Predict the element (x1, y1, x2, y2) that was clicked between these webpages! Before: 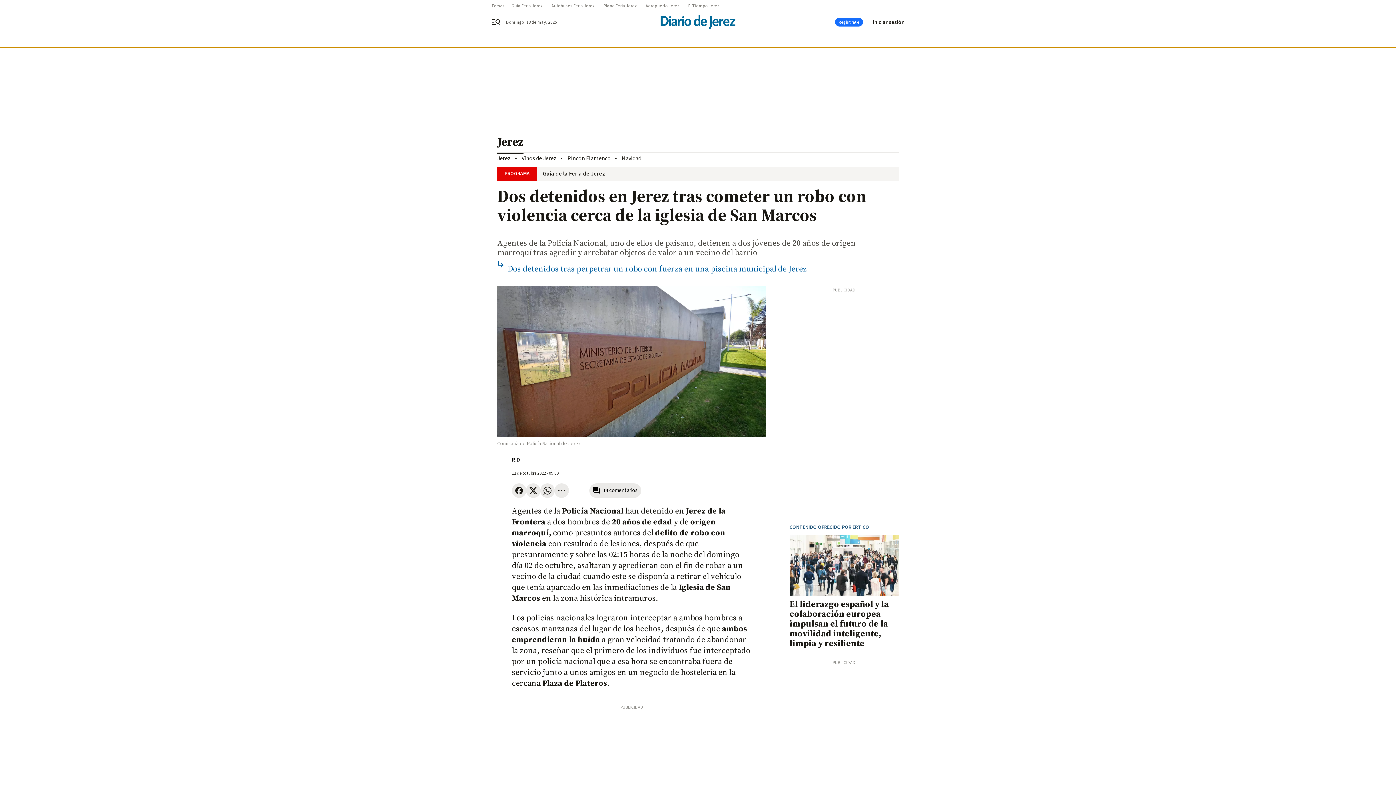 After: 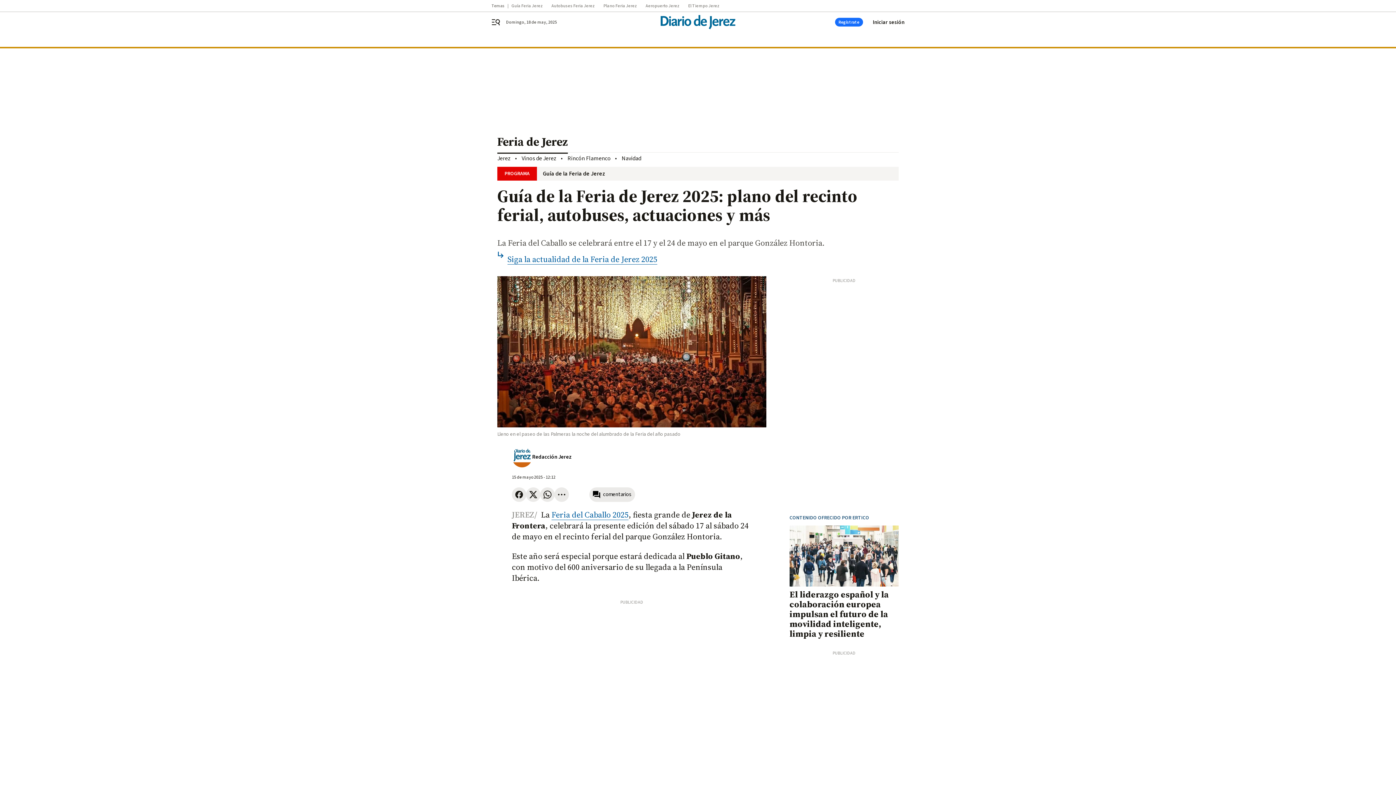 Action: label: Guía de la Feria de Jerez bbox: (537, 170, 898, 177)